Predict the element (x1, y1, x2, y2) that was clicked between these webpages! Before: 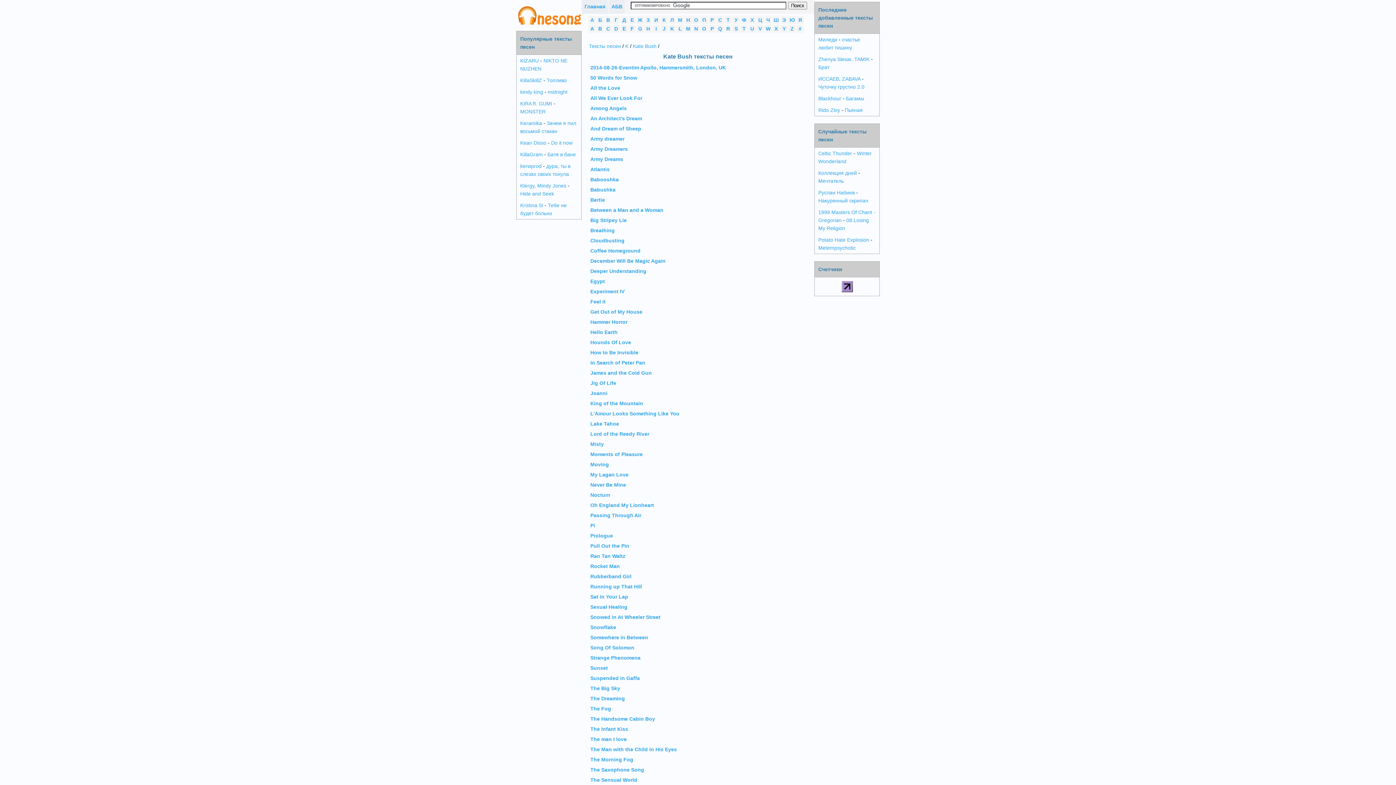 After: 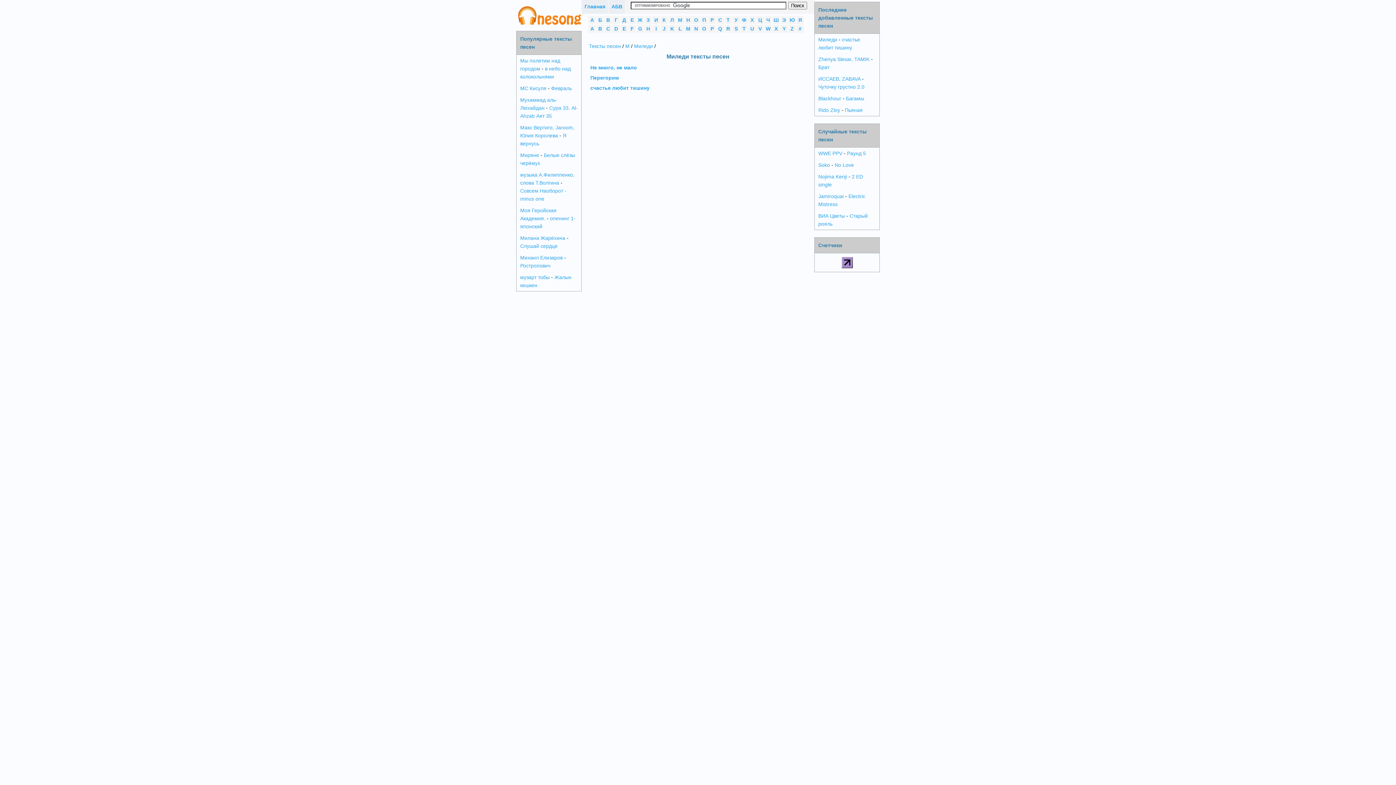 Action: bbox: (818, 36, 837, 42) label: Миледи